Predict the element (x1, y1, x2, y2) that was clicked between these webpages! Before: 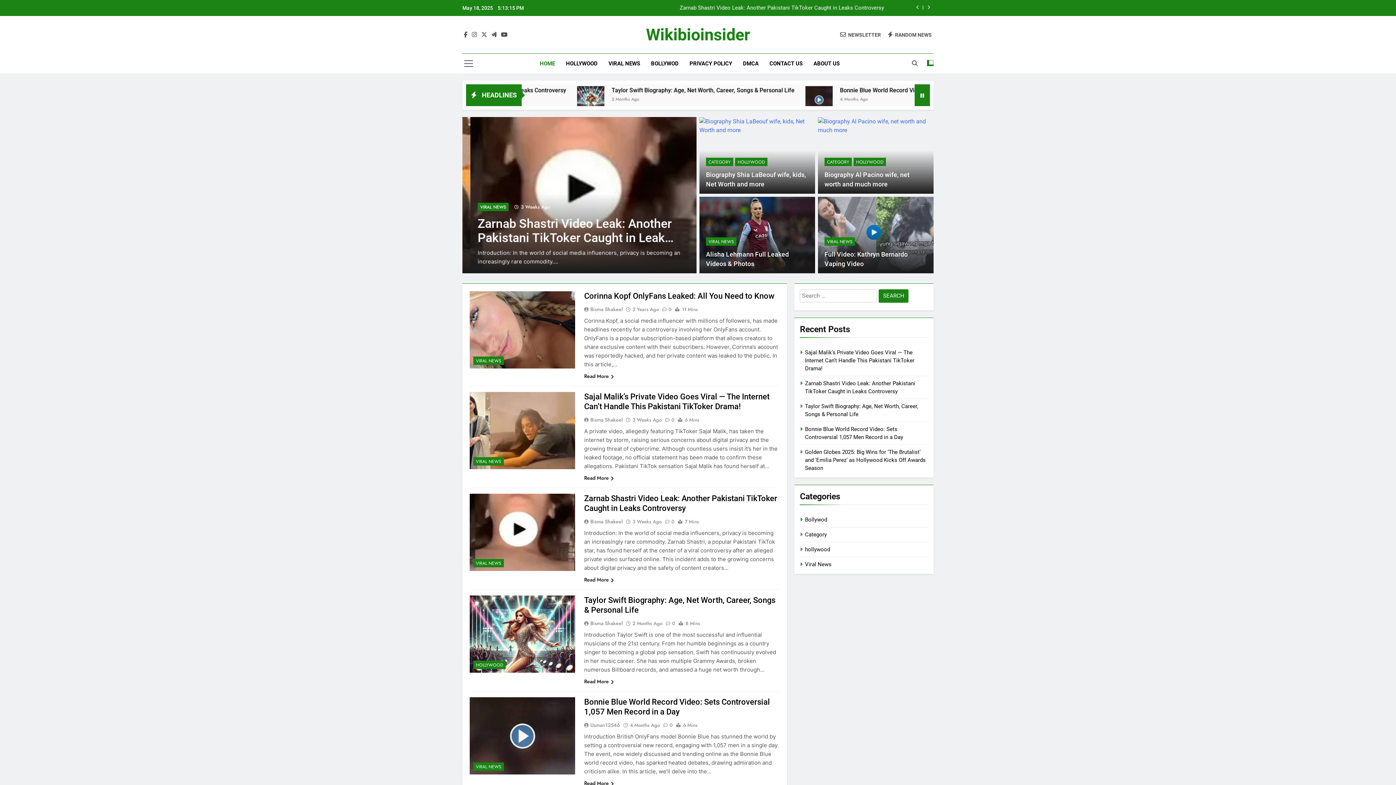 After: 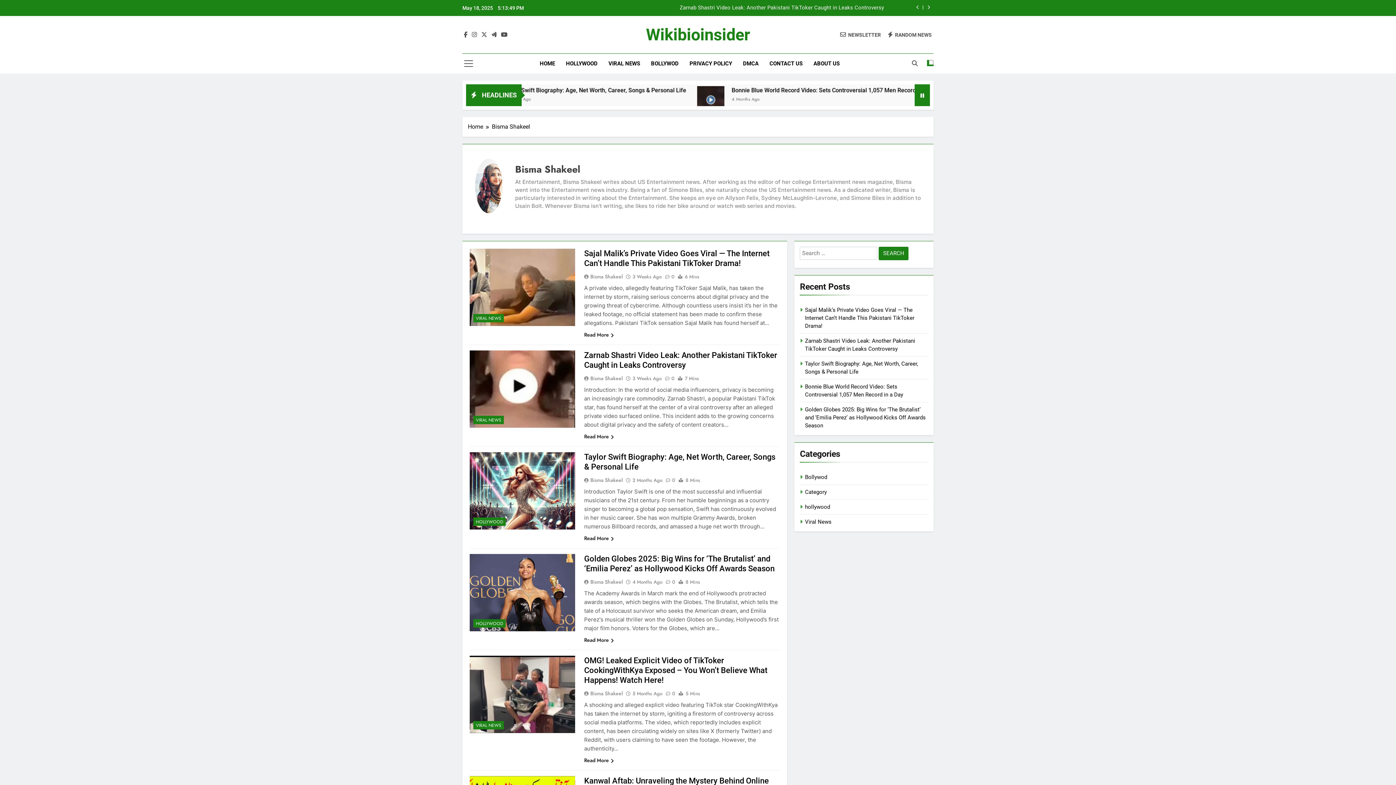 Action: bbox: (584, 416, 625, 423) label: Bisma Shakeel